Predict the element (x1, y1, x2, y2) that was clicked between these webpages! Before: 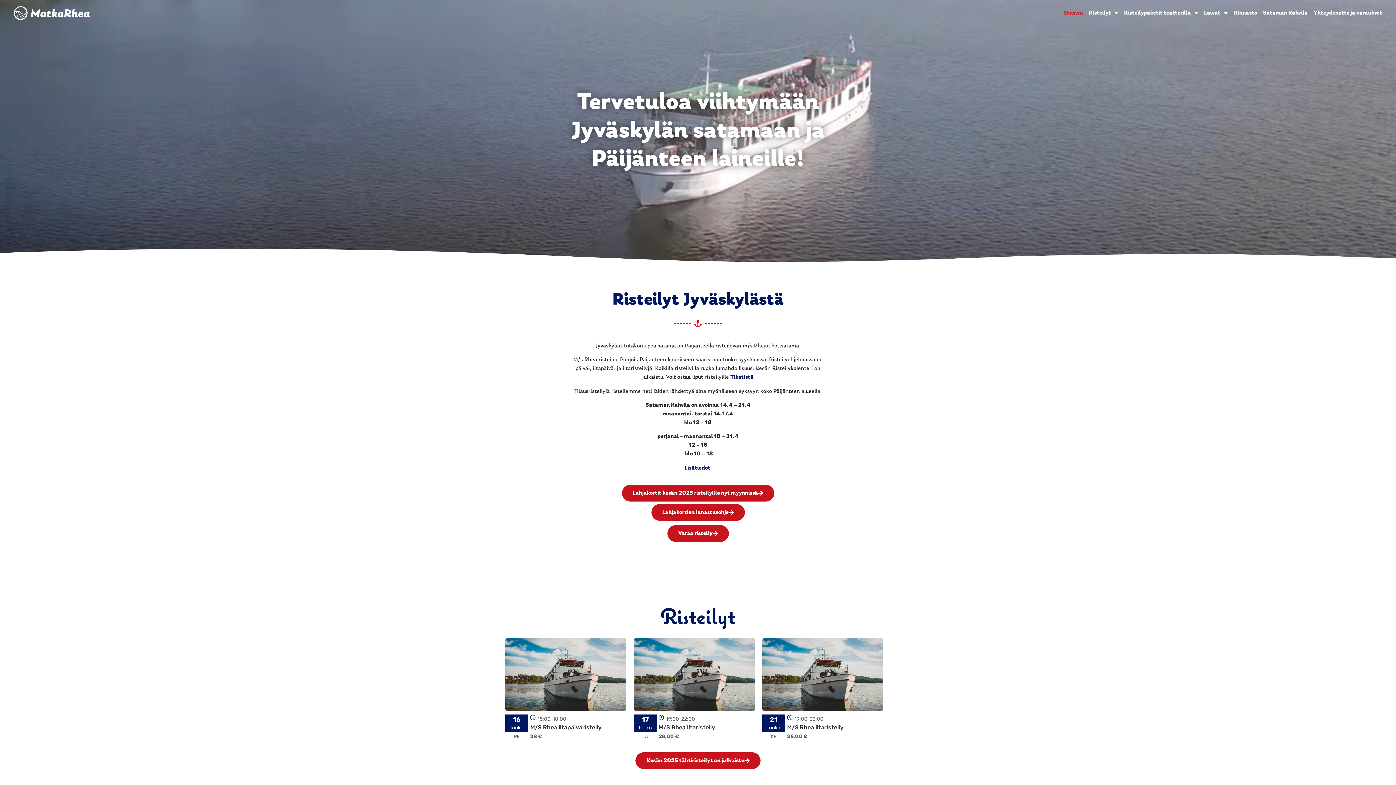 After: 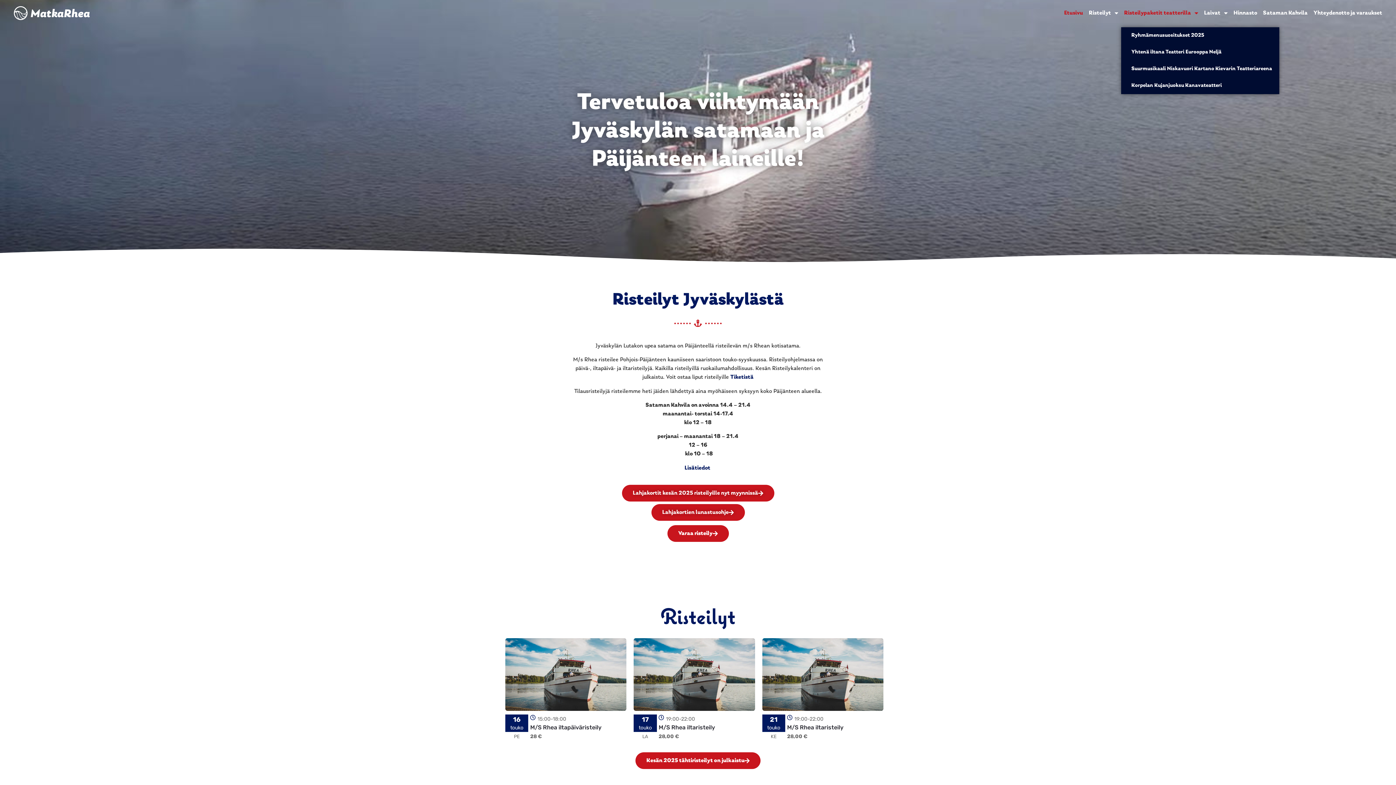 Action: bbox: (1121, 6, 1201, 19) label: Risteilypaketit teatterilla